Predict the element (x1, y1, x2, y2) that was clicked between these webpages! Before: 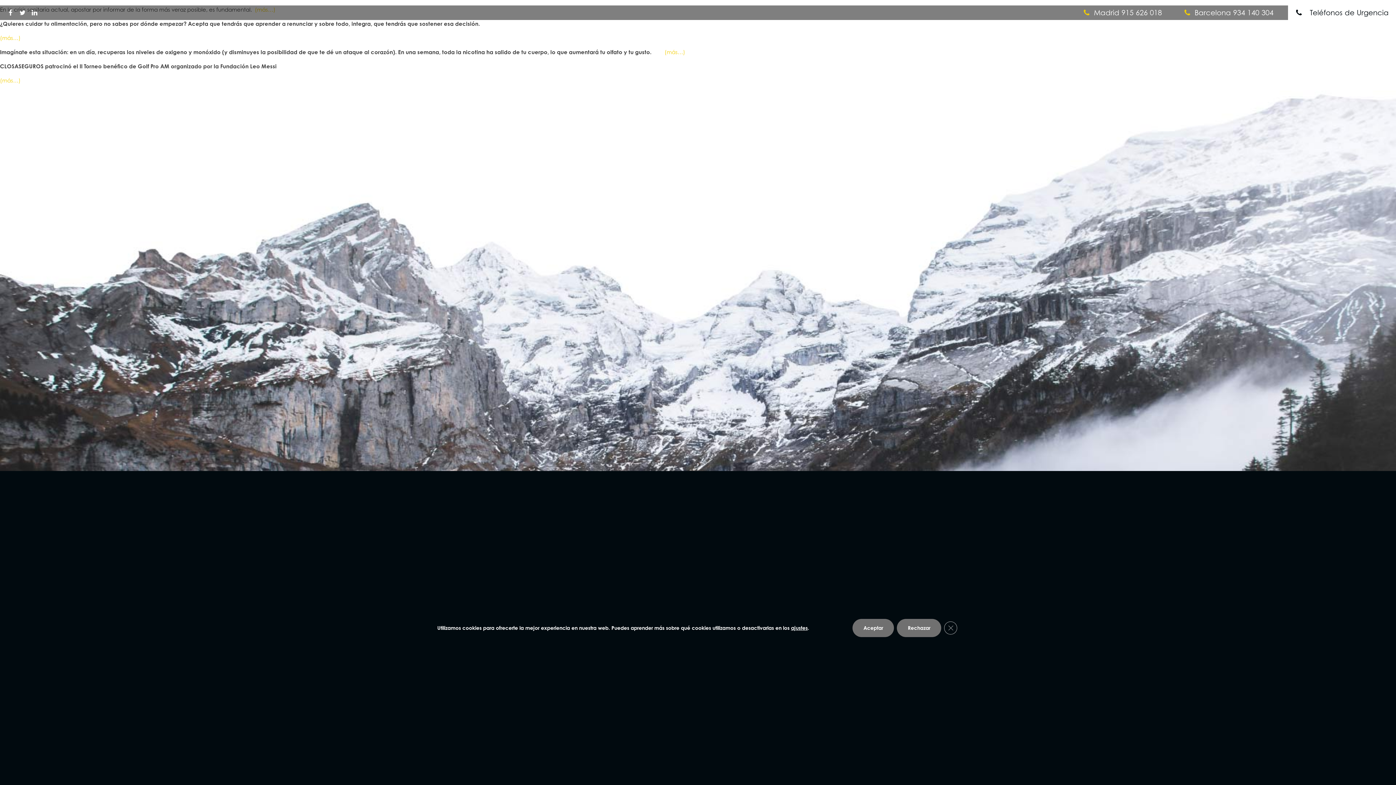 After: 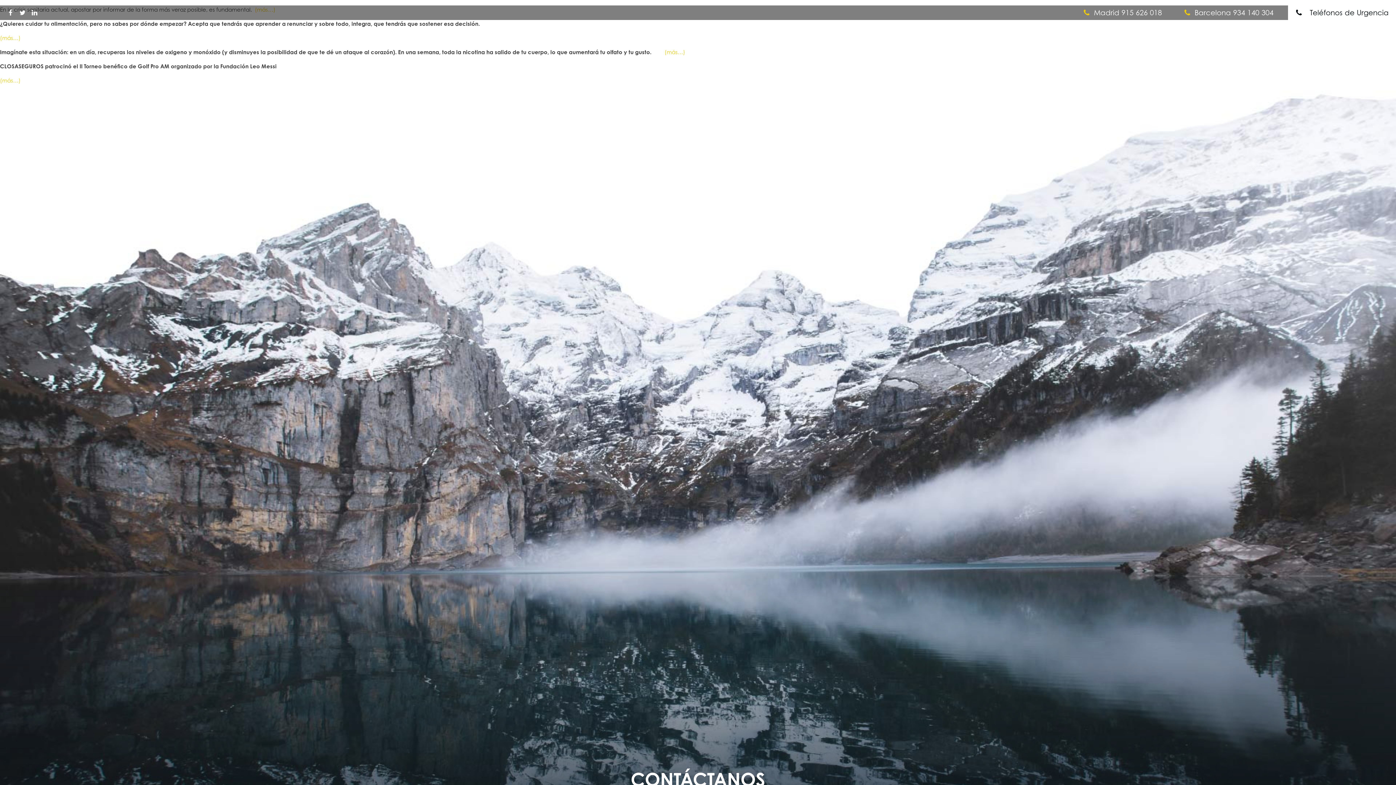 Action: bbox: (852, 619, 894, 637) label: Aceptar